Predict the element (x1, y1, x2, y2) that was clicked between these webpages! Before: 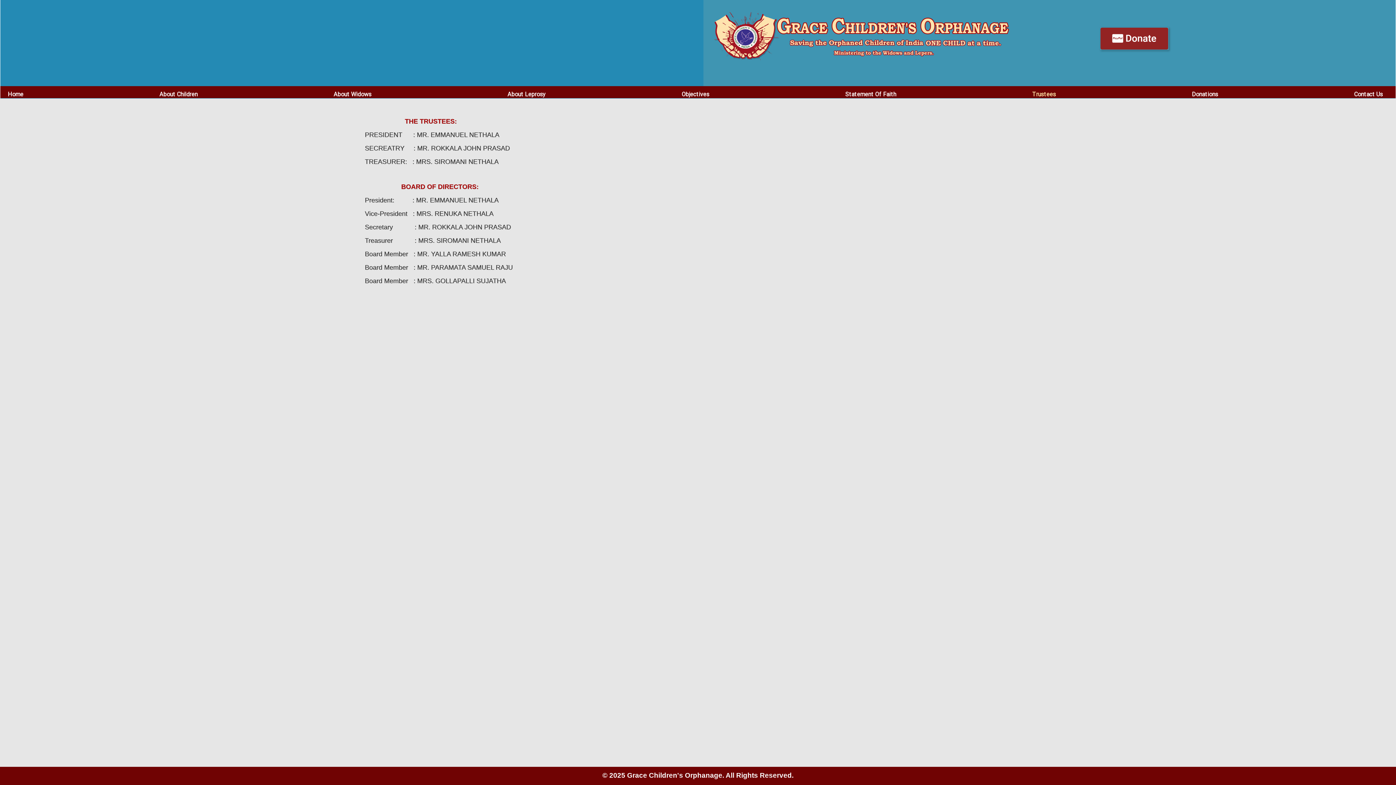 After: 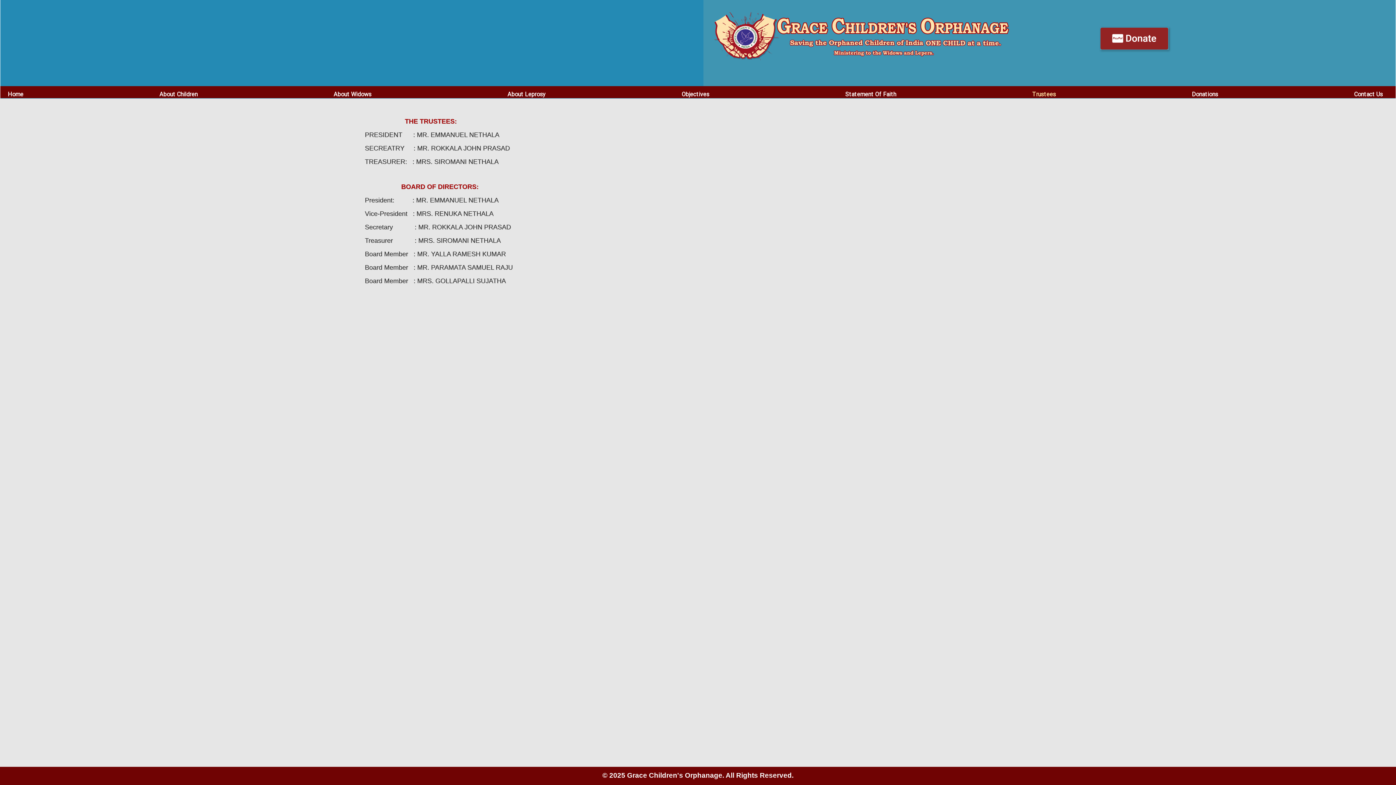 Action: label: Trustees bbox: (1032, 91, 1056, 98)